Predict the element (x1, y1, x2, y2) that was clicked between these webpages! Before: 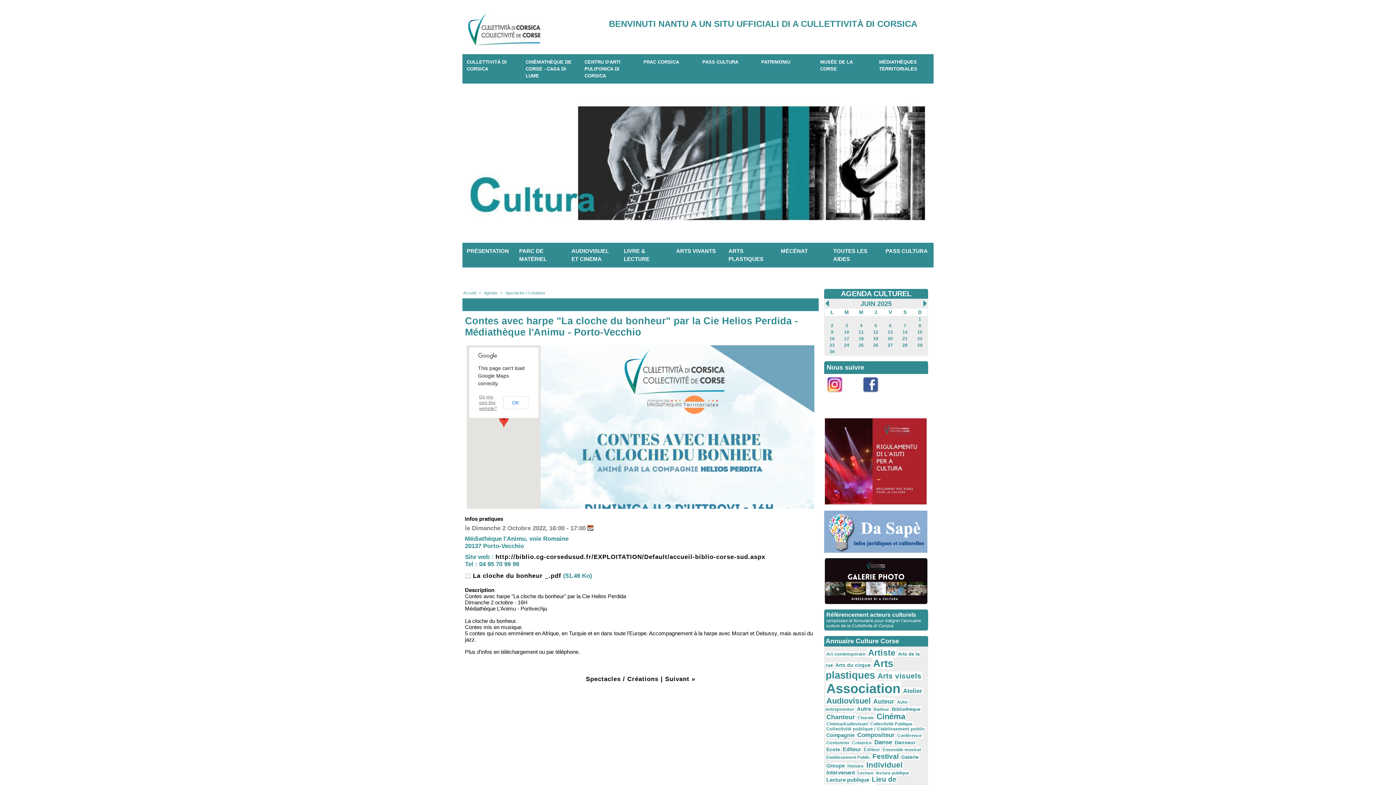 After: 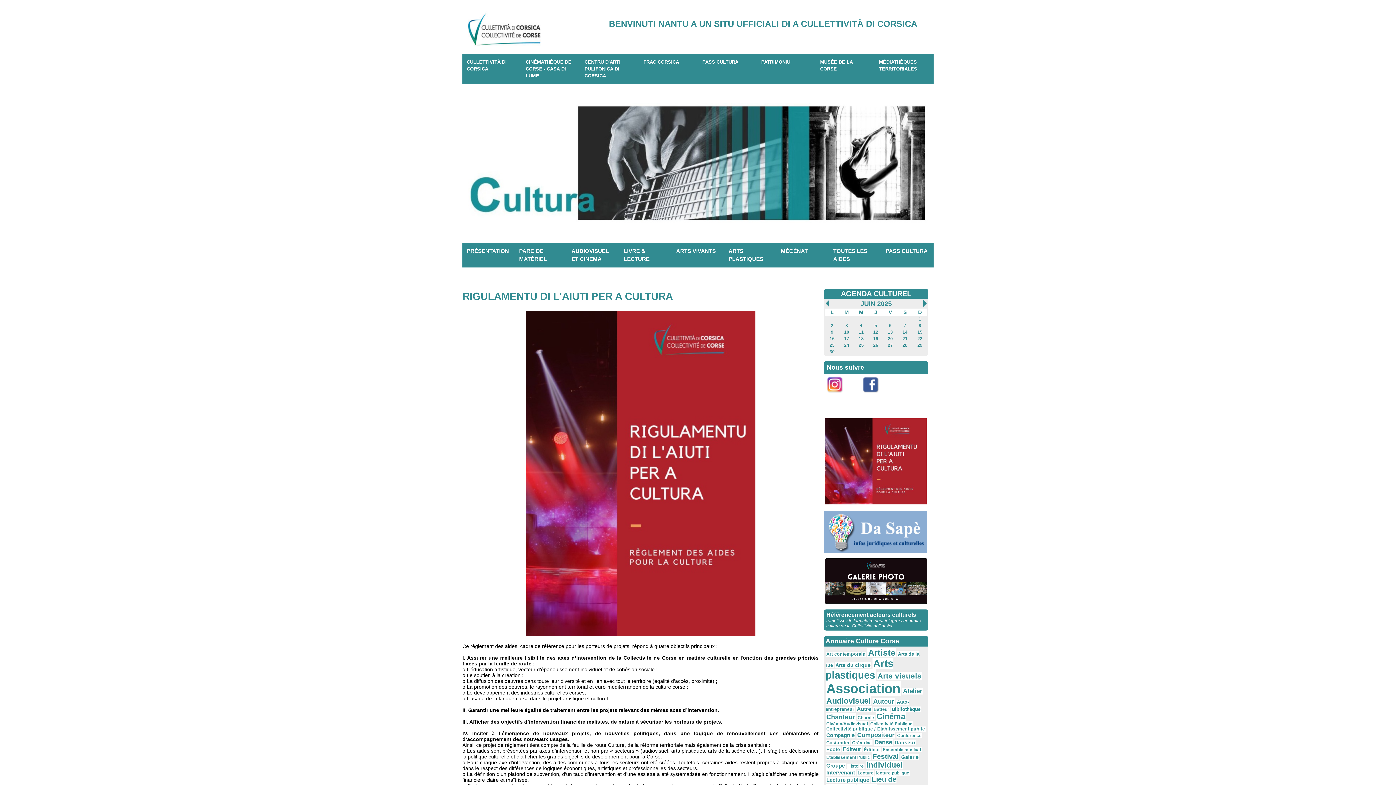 Action: bbox: (825, 418, 926, 424)